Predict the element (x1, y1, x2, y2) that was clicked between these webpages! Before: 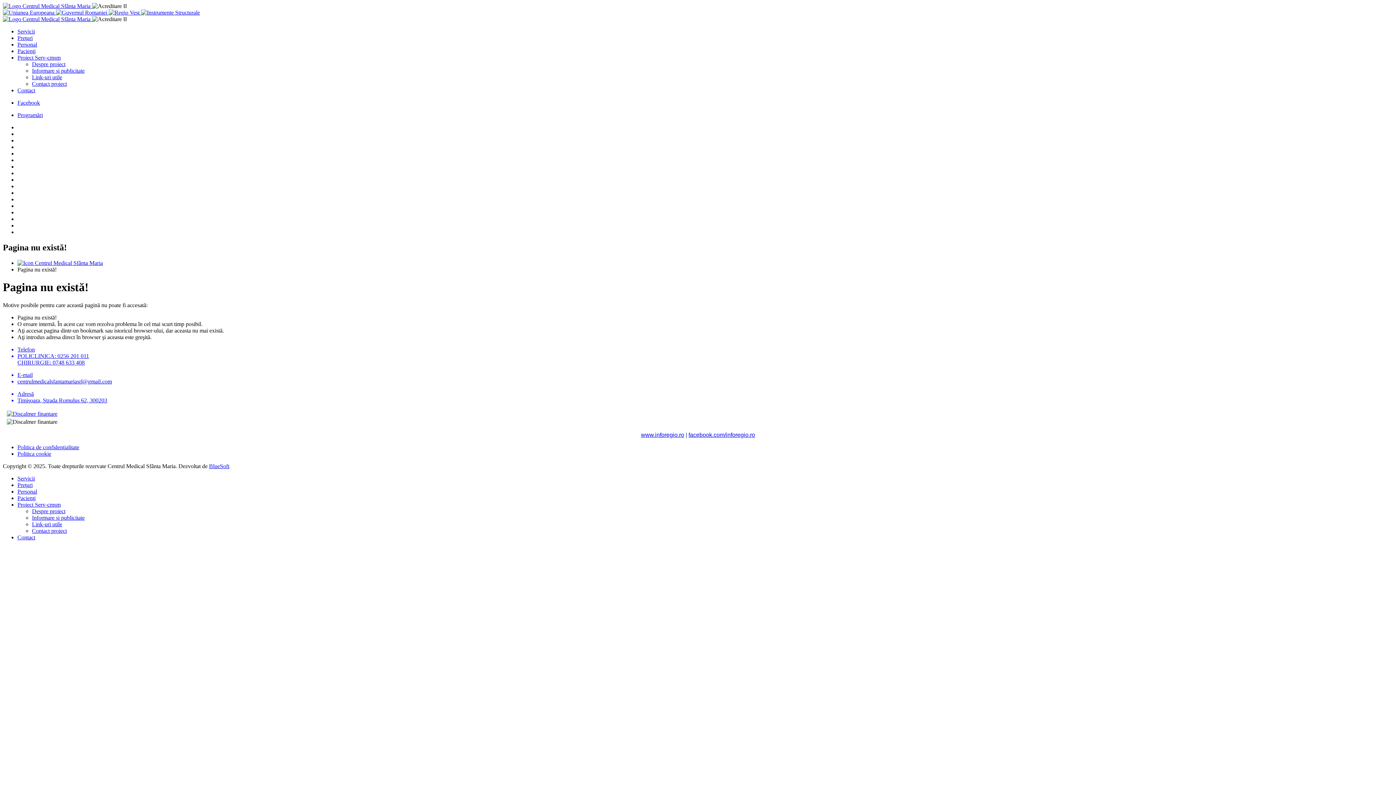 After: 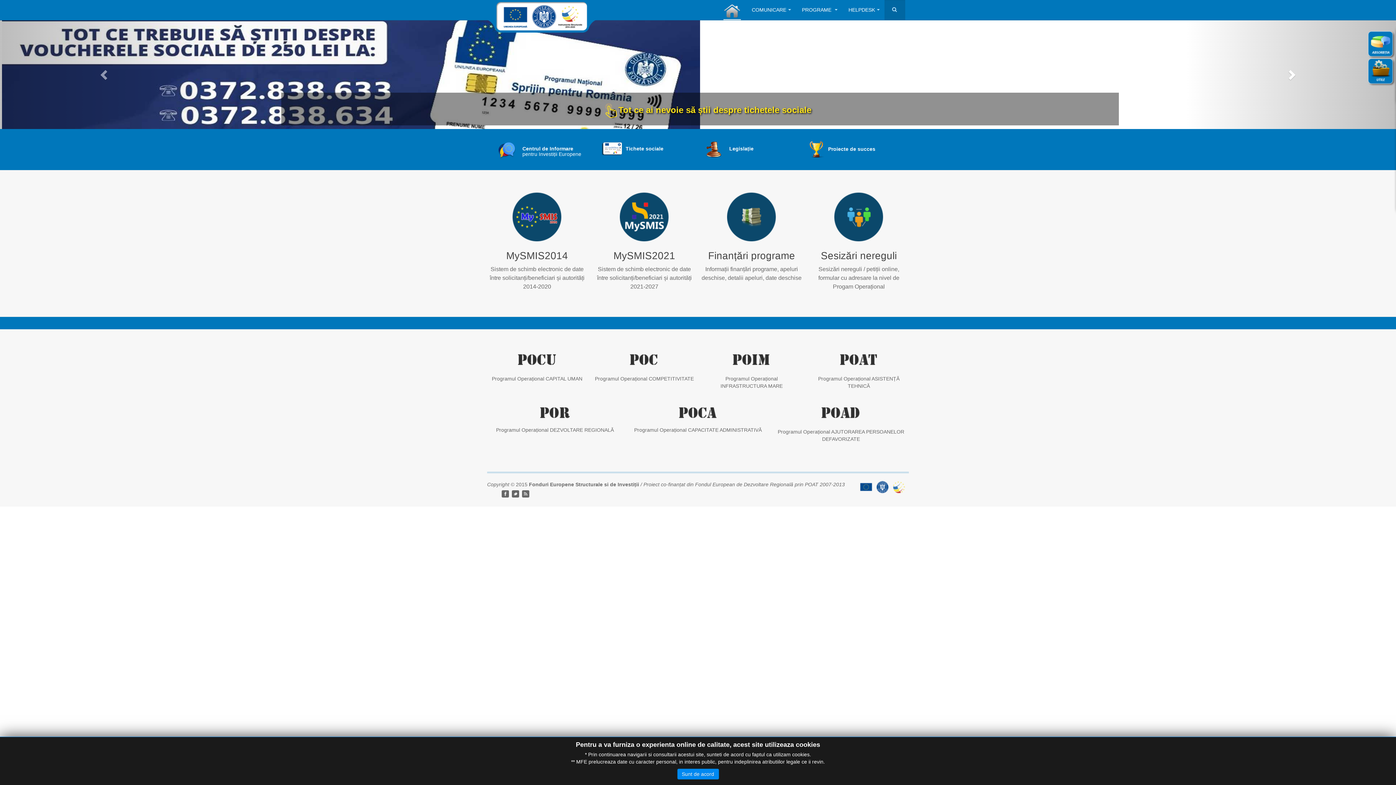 Action: bbox: (141, 9, 200, 15)